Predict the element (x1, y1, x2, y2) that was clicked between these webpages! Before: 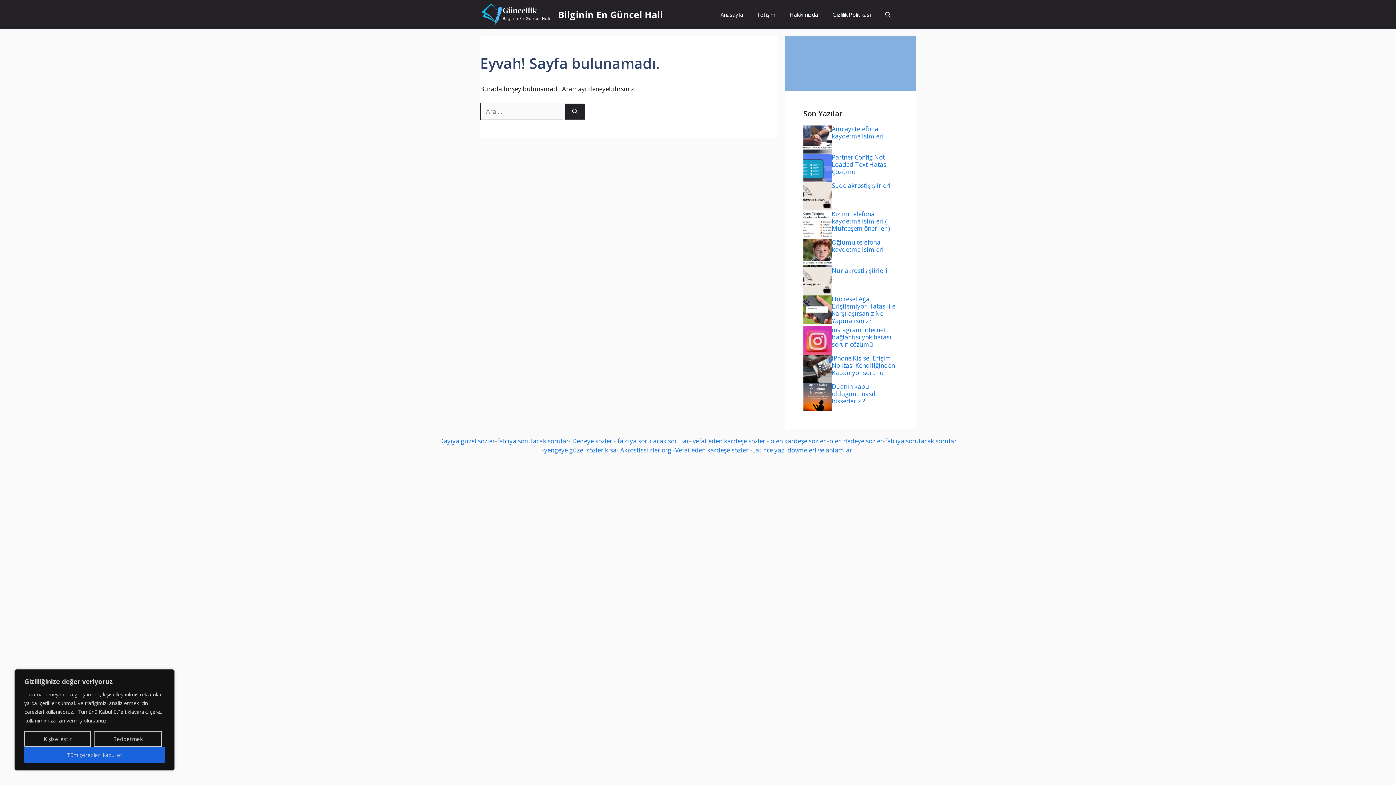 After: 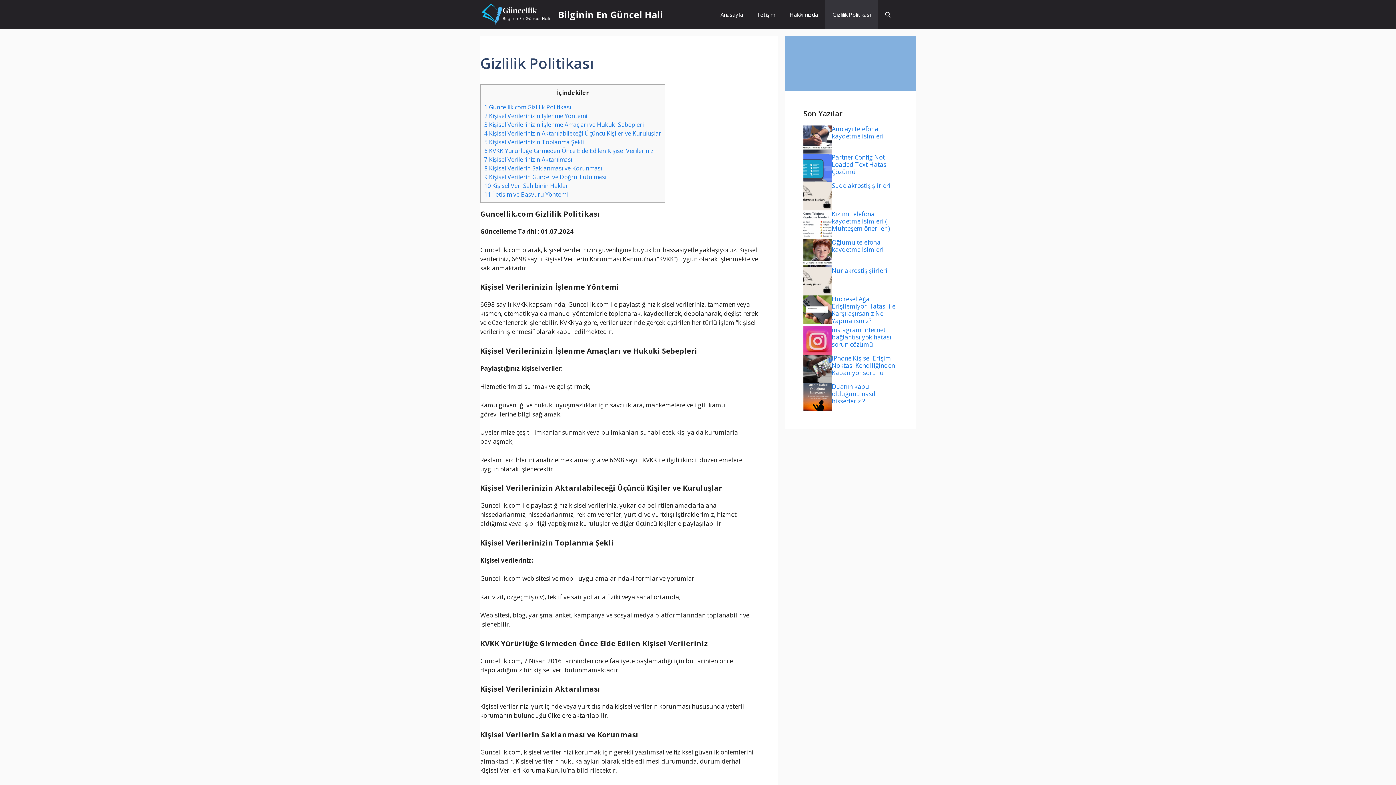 Action: bbox: (825, 0, 878, 29) label: Gizlilik Politikası